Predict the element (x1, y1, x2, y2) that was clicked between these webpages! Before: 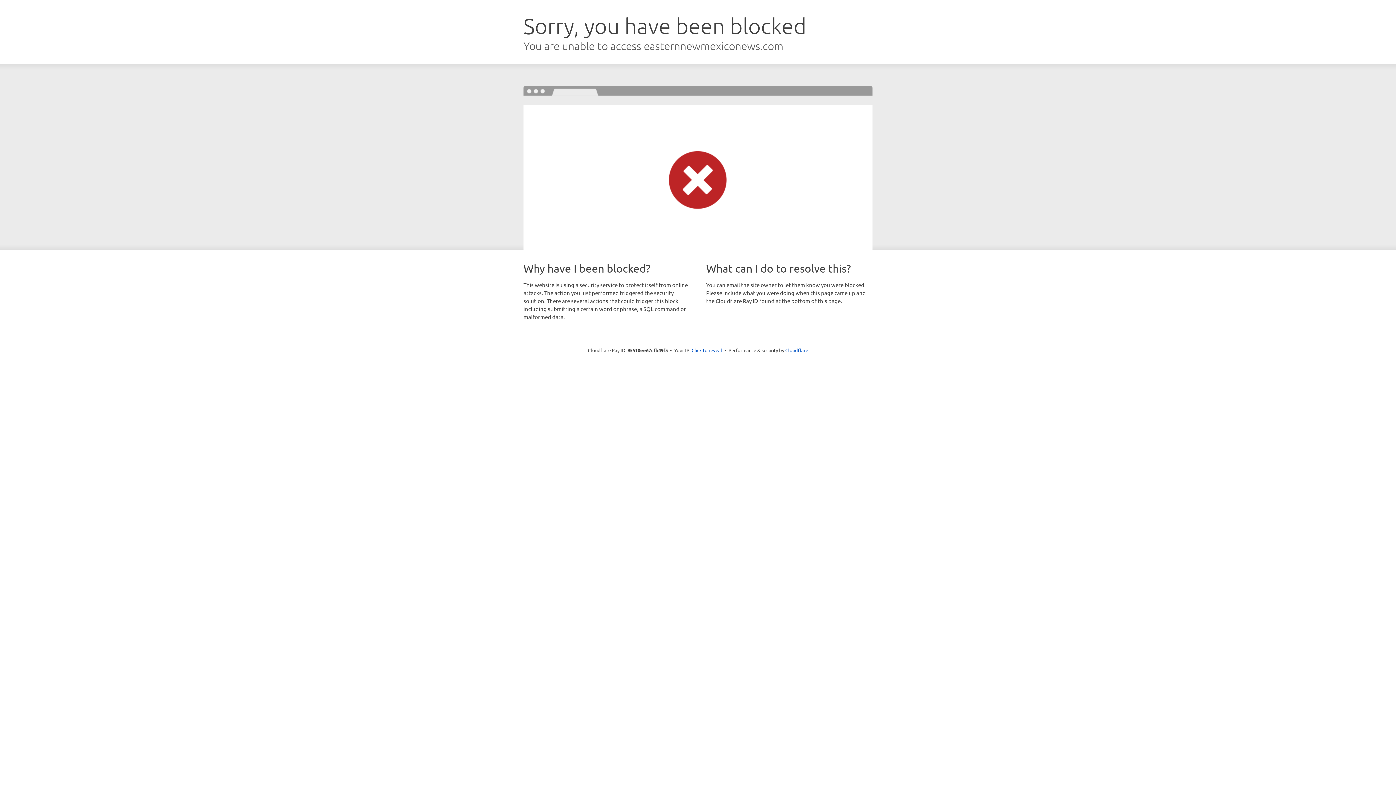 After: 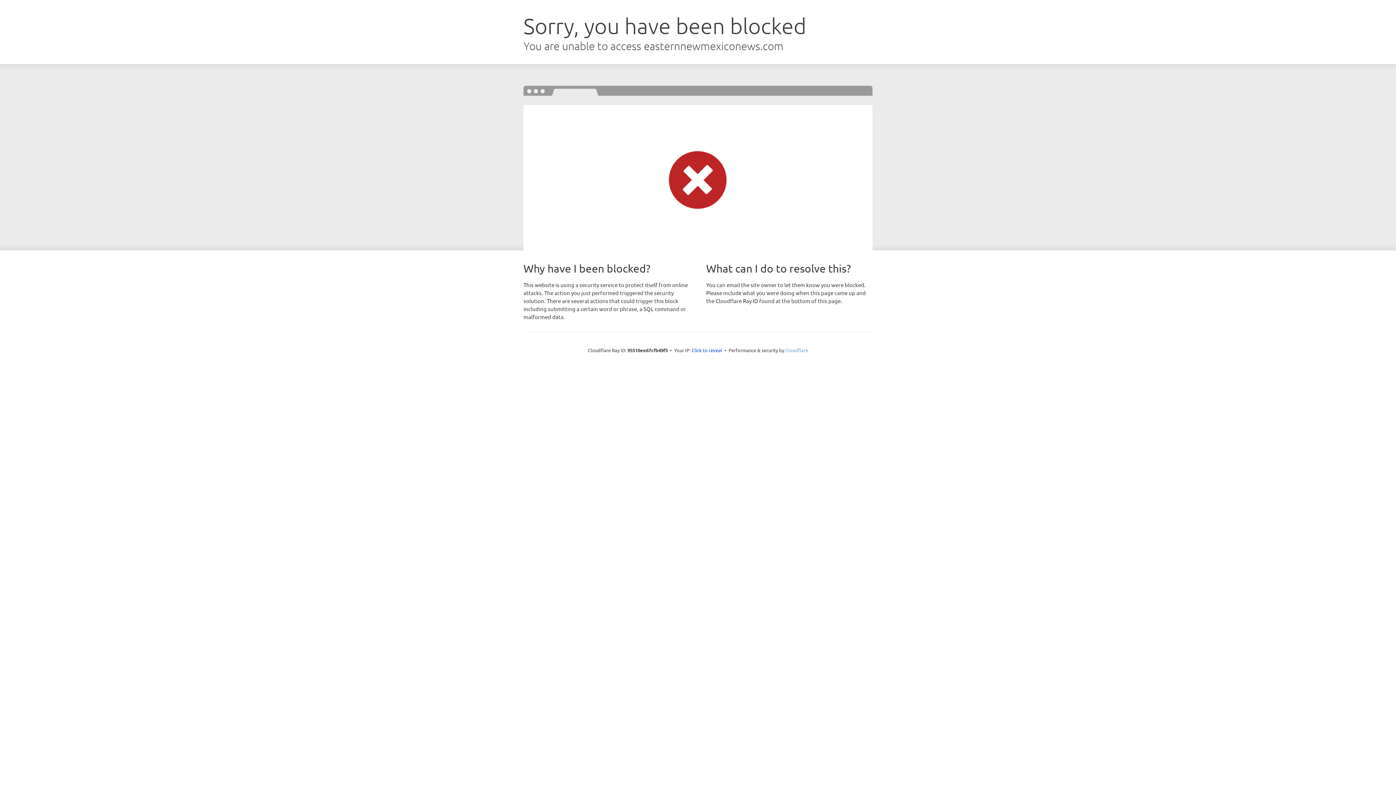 Action: label: Cloudflare bbox: (785, 347, 808, 353)